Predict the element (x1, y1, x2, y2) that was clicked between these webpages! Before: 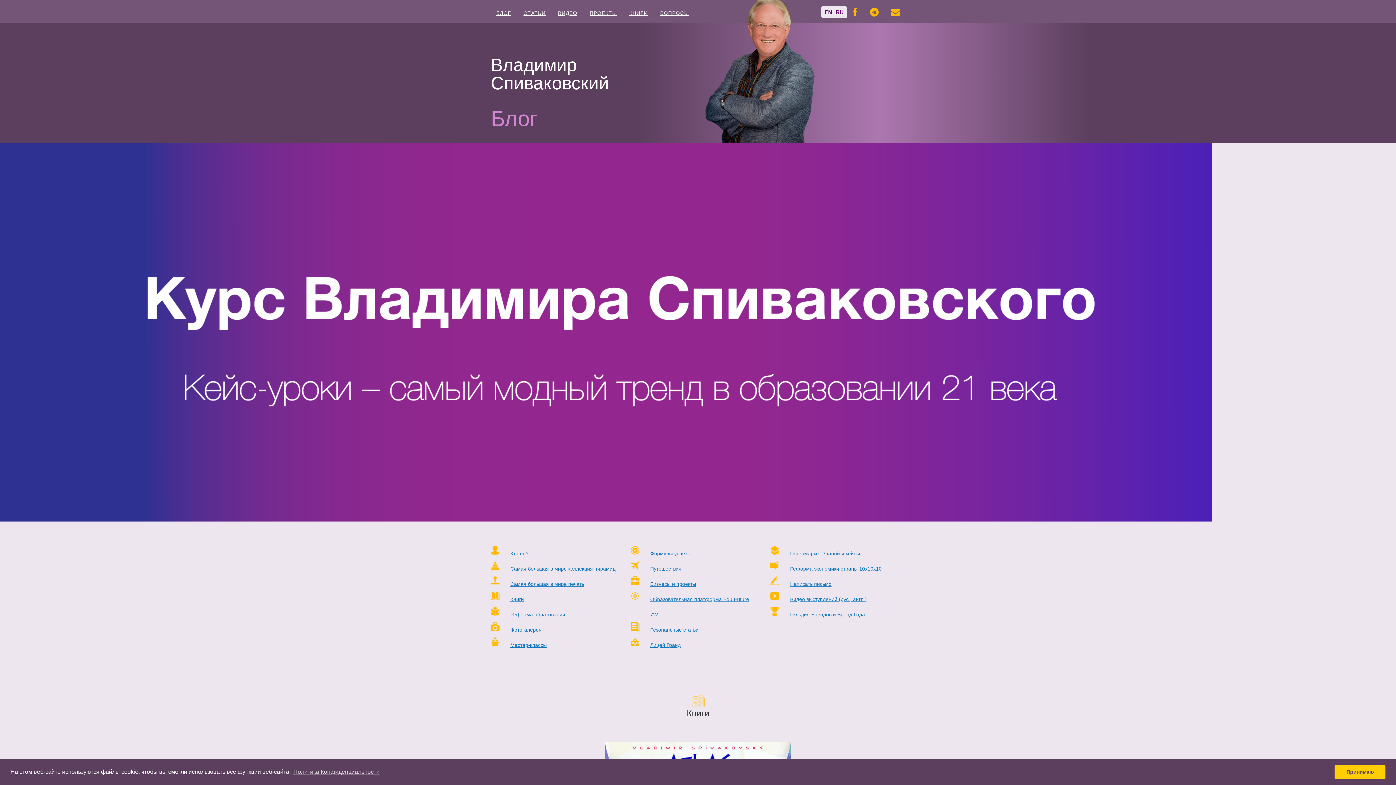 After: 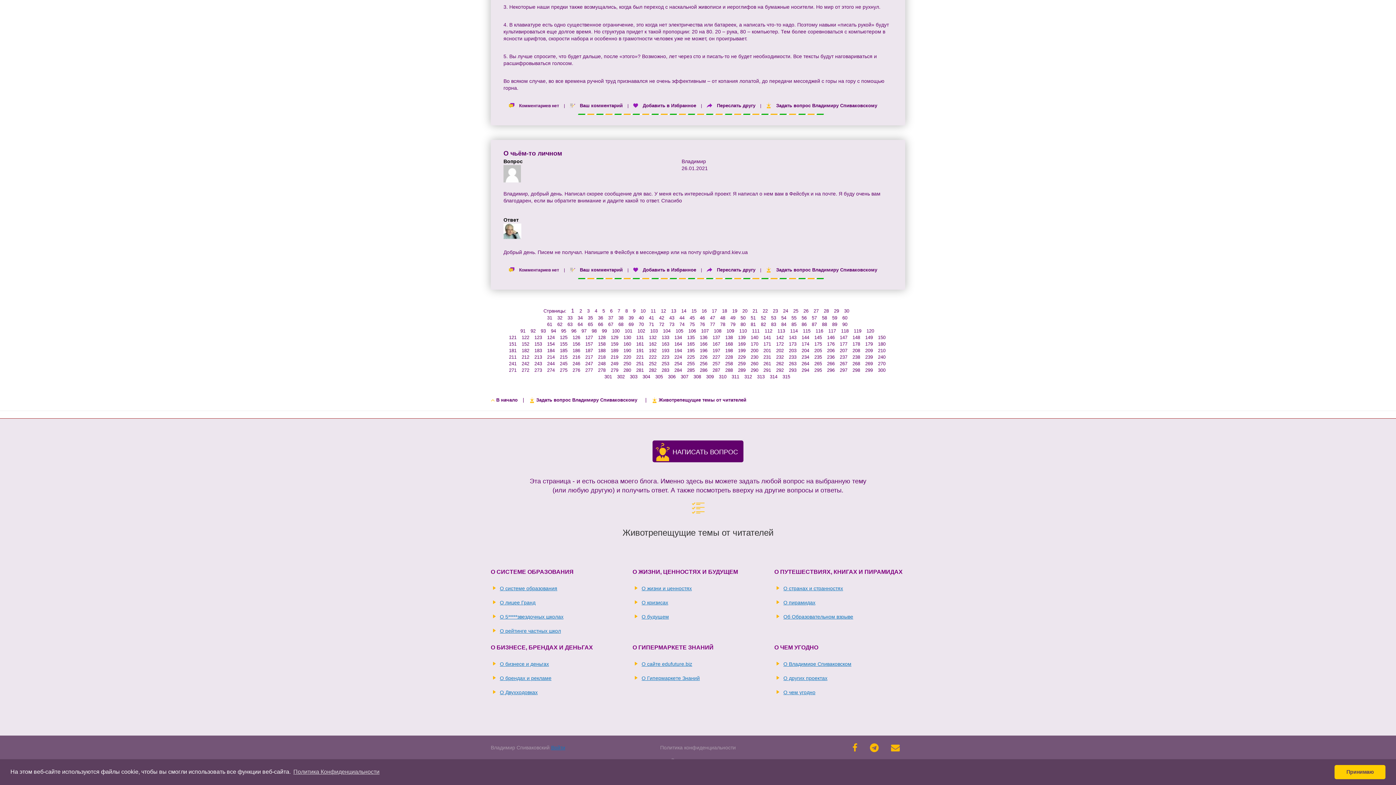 Action: label: ВОПРОСЫ bbox: (654, 6, 694, 20)